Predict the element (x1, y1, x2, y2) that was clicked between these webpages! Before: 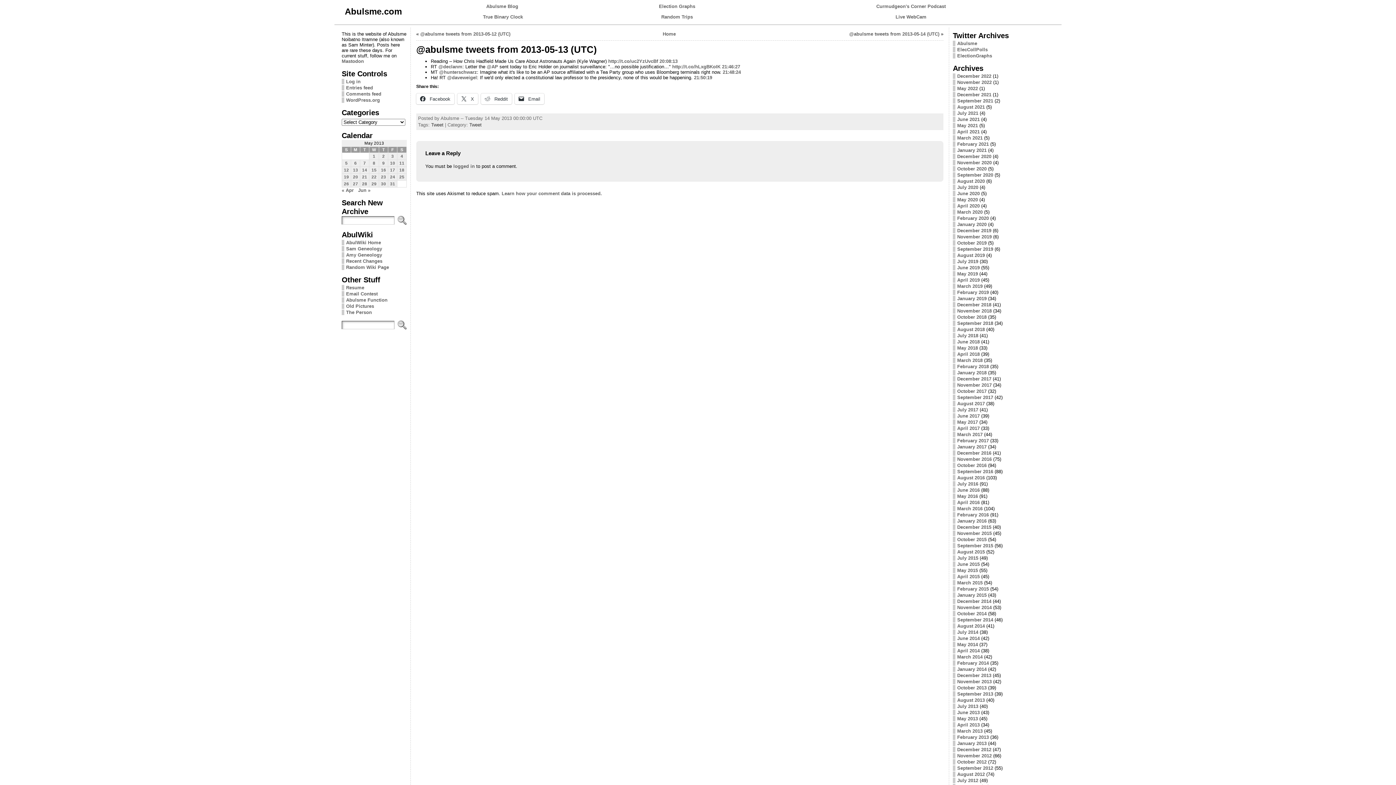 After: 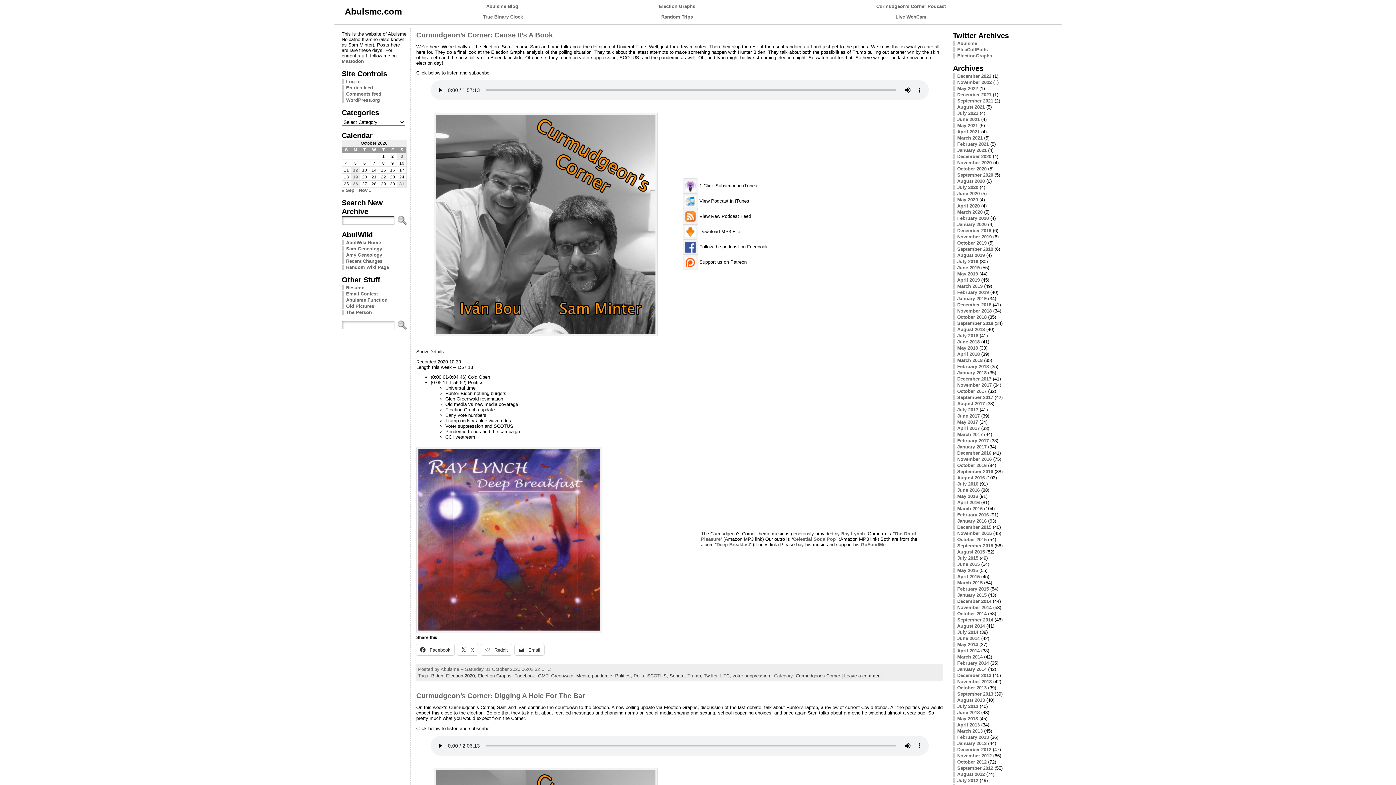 Action: bbox: (957, 166, 986, 171) label: October 2020